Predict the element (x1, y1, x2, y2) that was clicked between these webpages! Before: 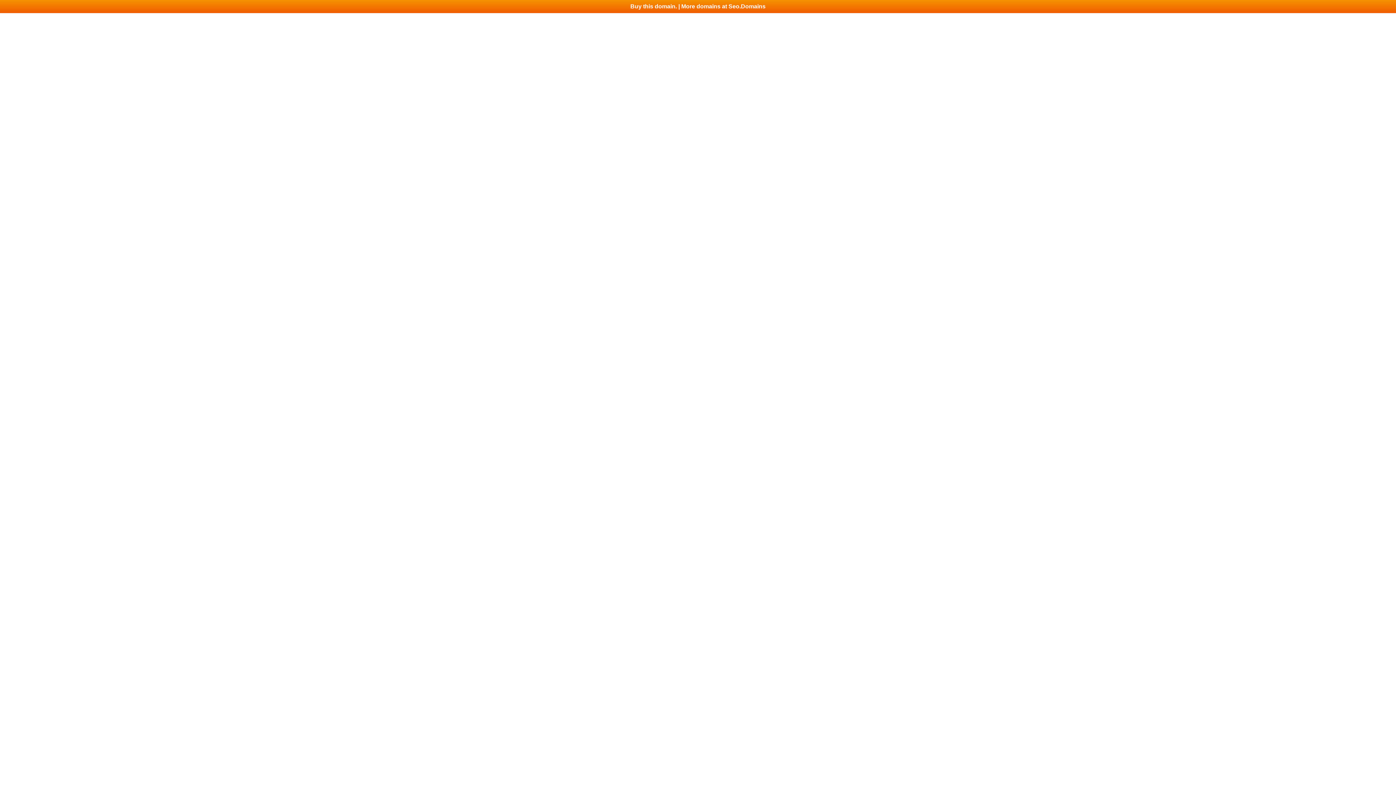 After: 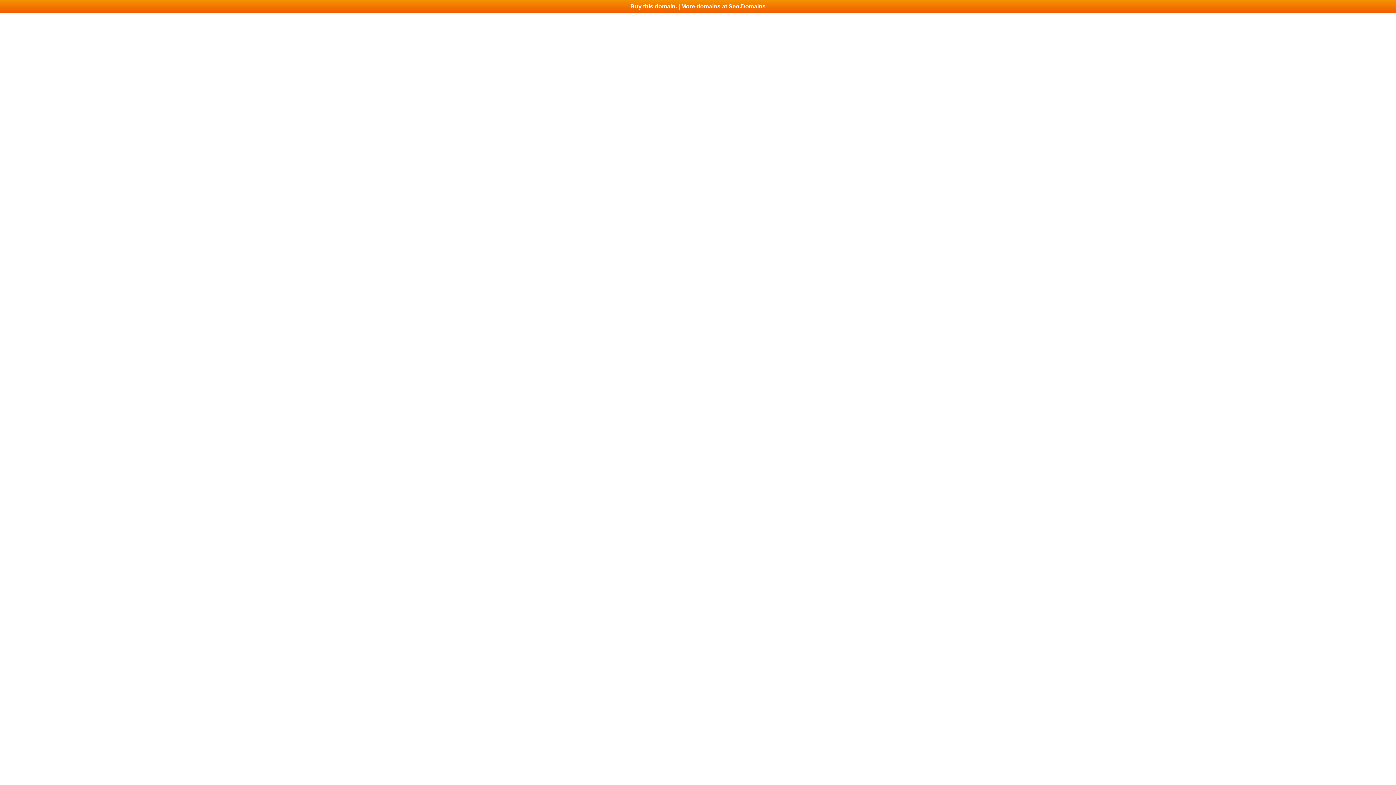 Action: bbox: (0, 0, 1396, 13) label: Buy this domain. | More domains at Seo.Domains